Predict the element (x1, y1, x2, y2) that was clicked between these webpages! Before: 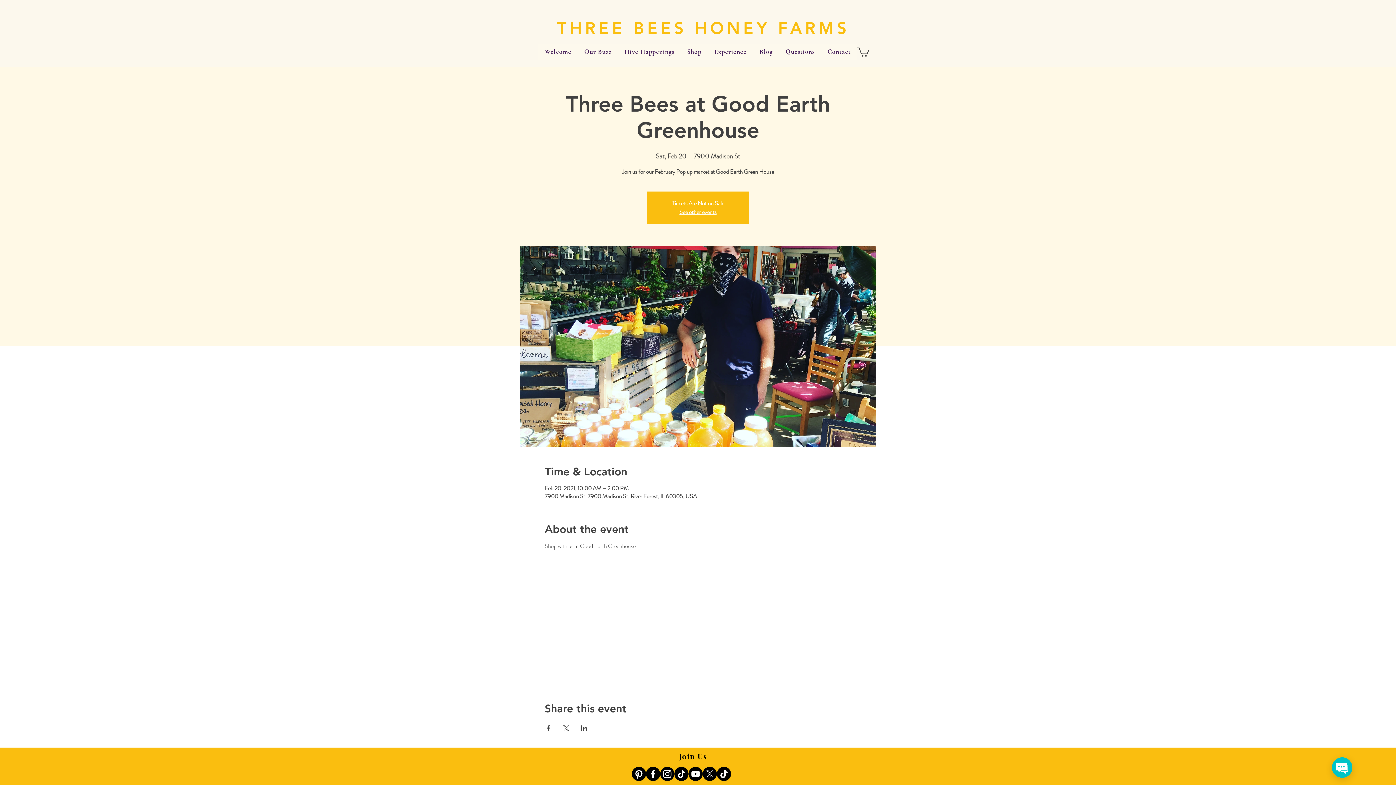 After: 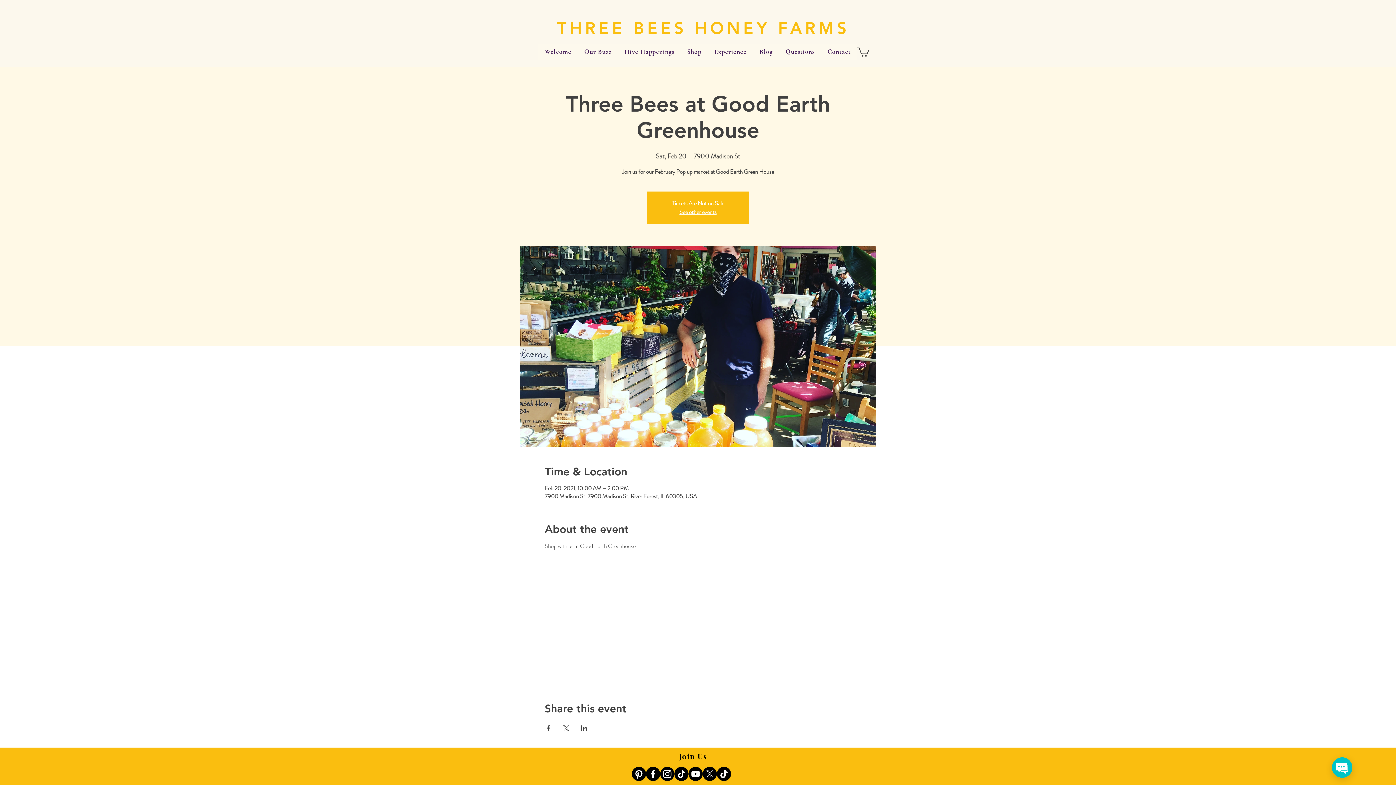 Action: bbox: (702, 767, 717, 781) label: X    